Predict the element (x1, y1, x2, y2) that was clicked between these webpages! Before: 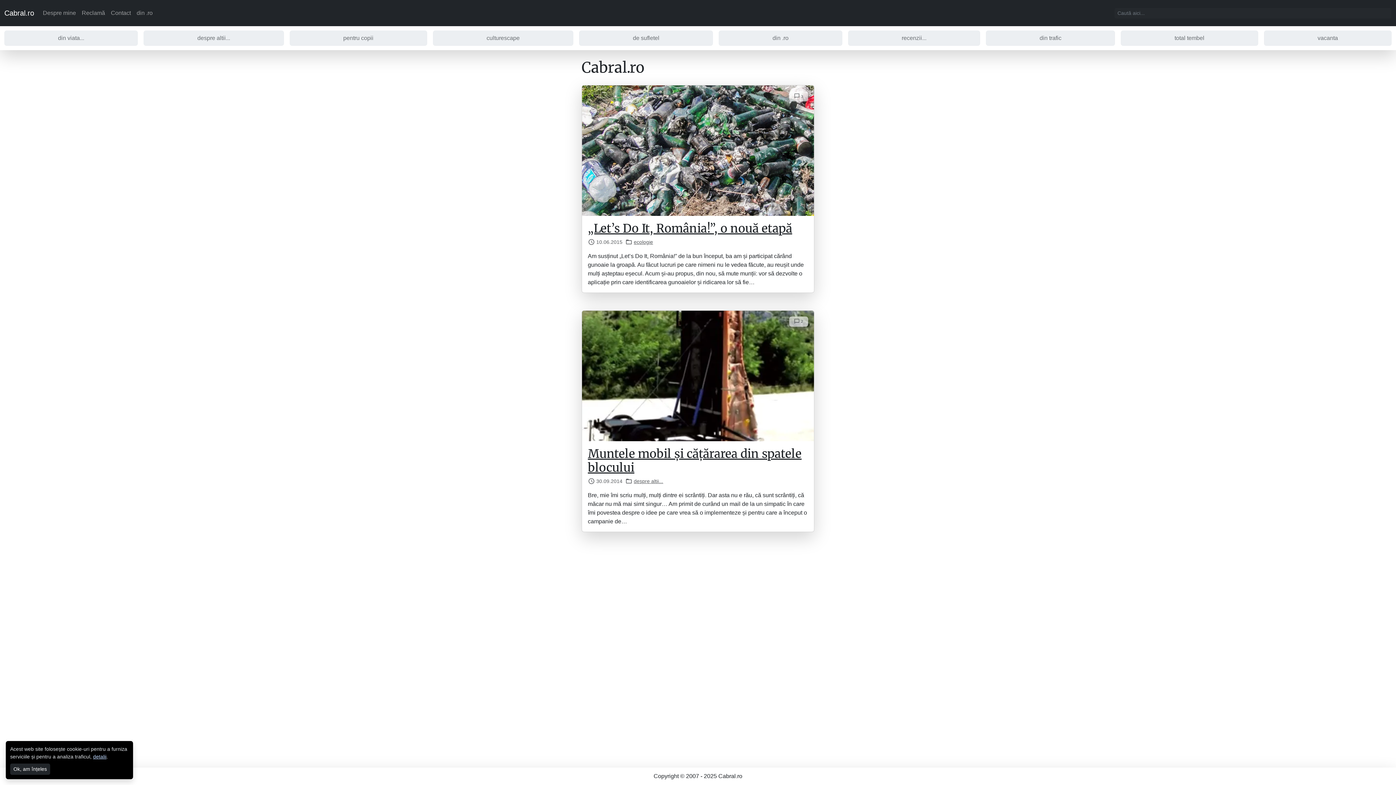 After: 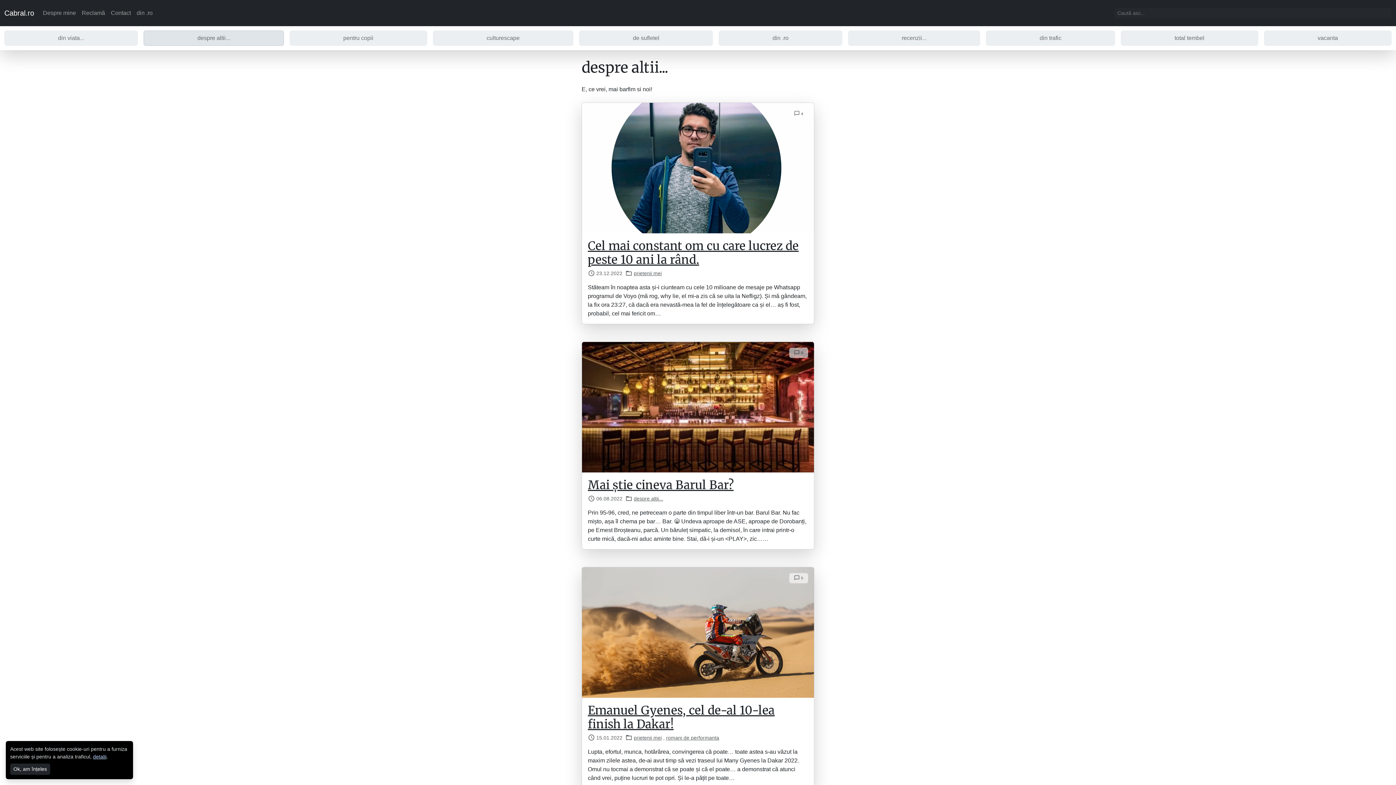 Action: label: despre altii... bbox: (143, 30, 283, 45)